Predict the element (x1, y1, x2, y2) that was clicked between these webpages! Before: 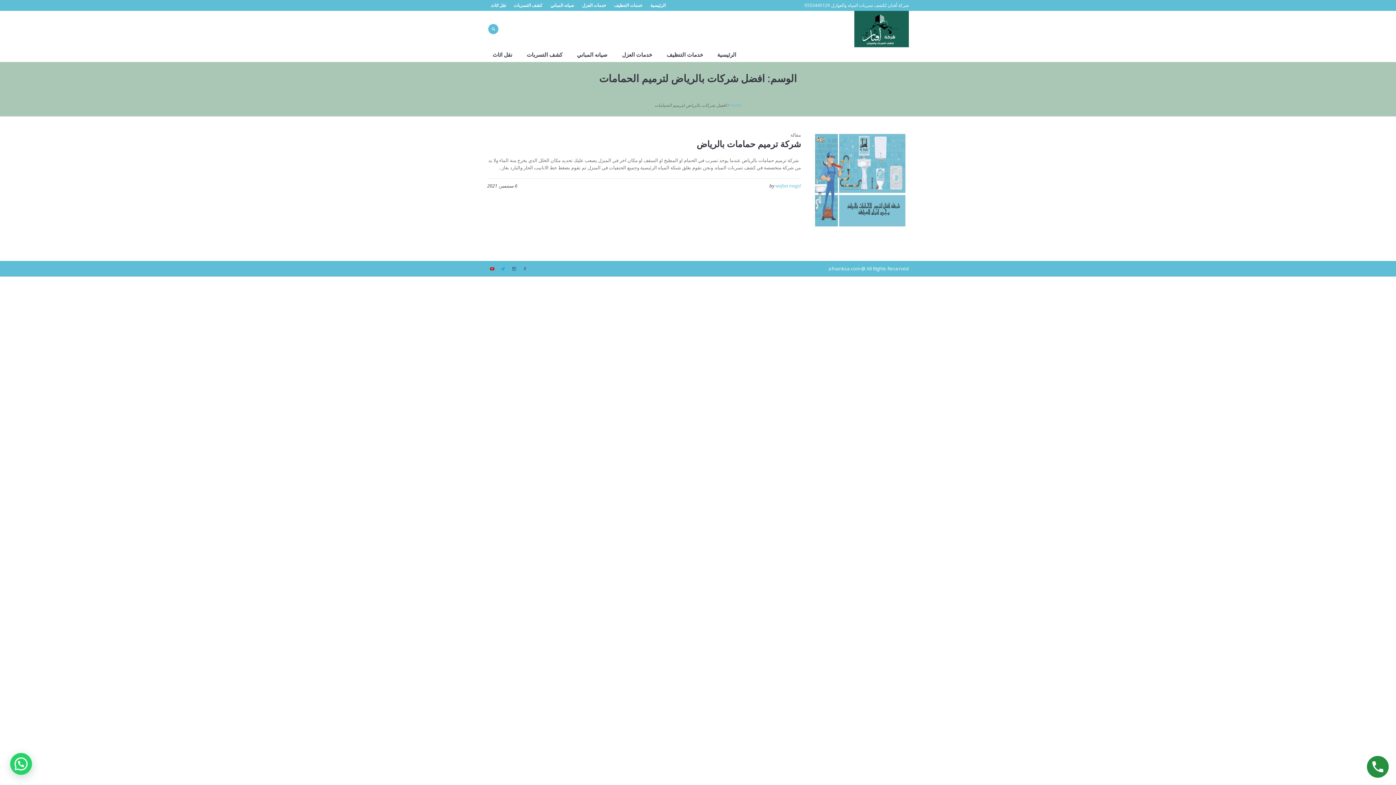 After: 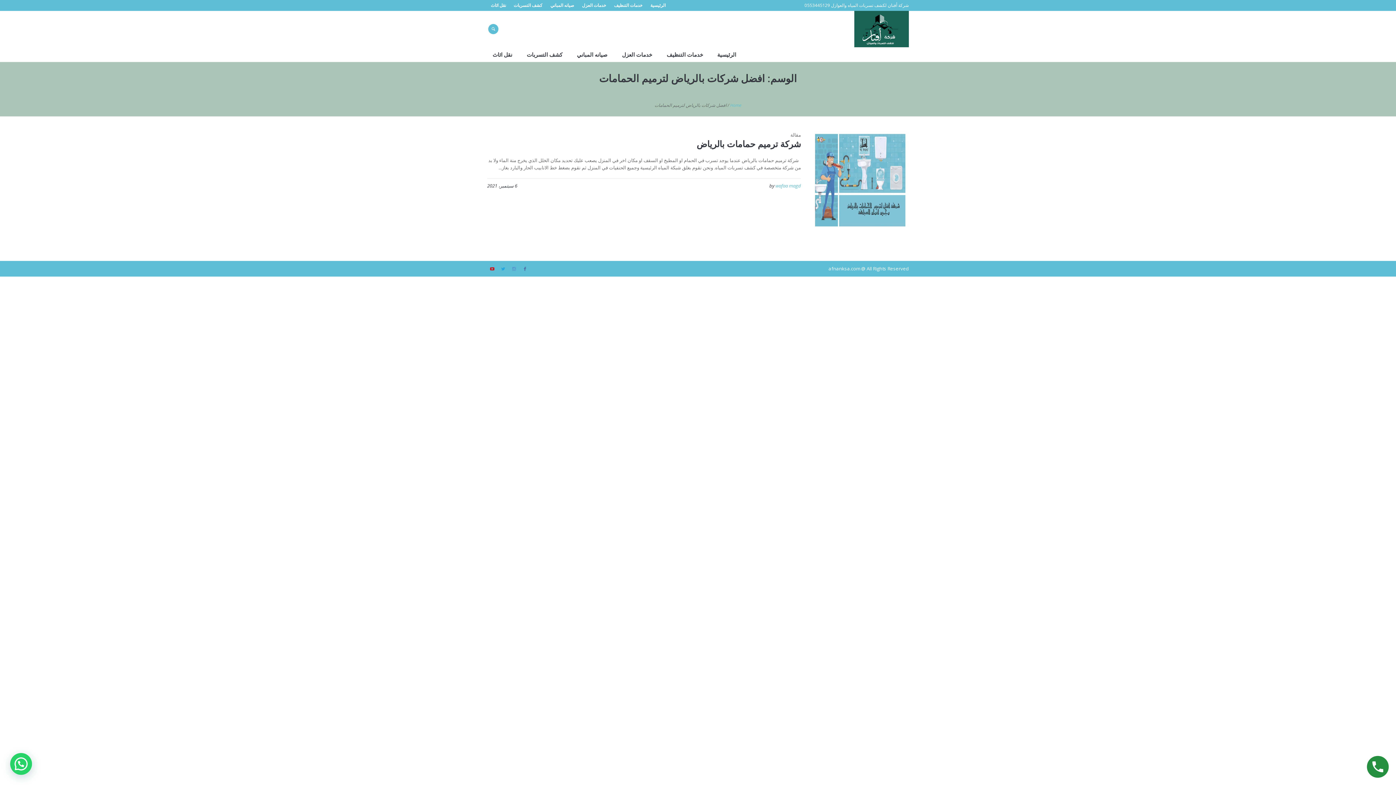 Action: bbox: (510, 264, 518, 272)